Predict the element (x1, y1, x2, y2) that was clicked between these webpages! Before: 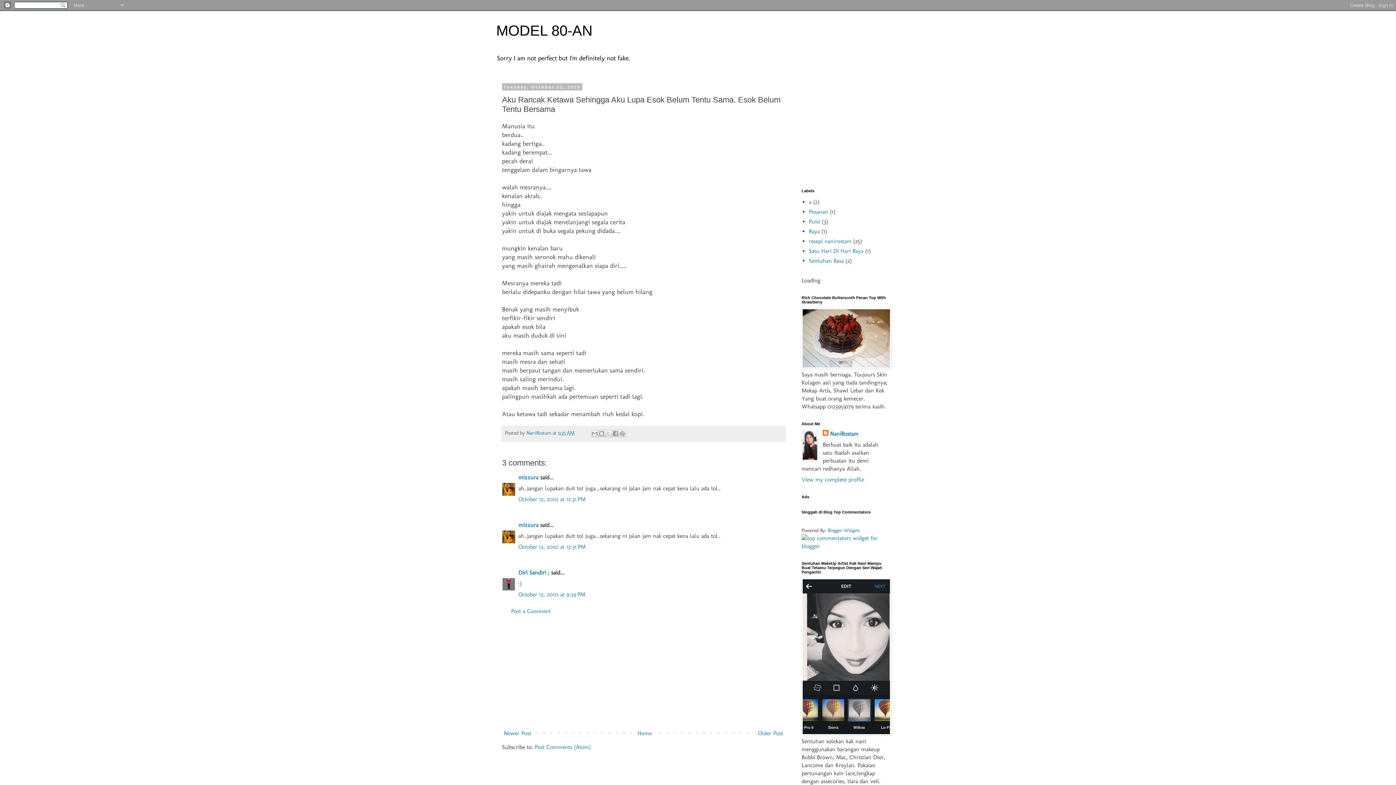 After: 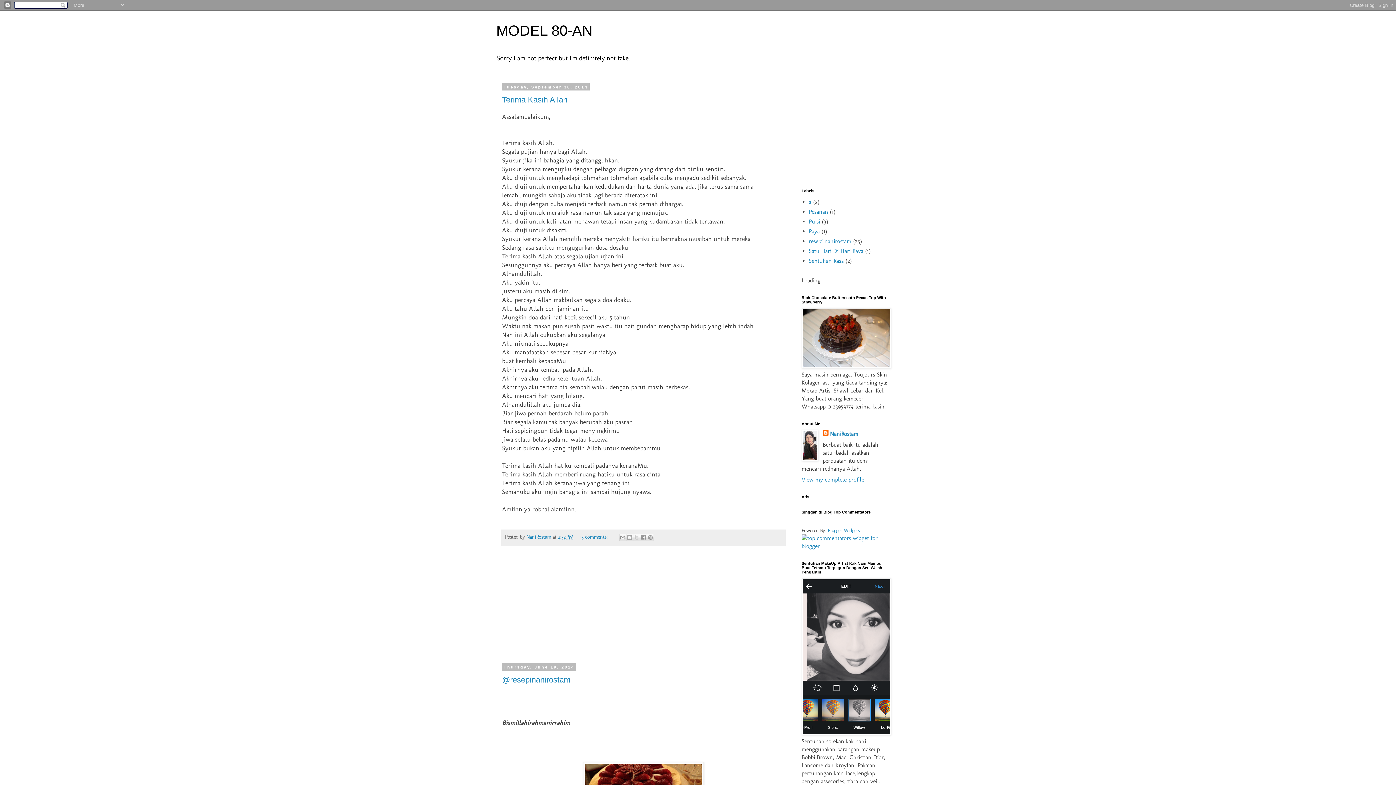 Action: label: Home bbox: (635, 728, 653, 739)